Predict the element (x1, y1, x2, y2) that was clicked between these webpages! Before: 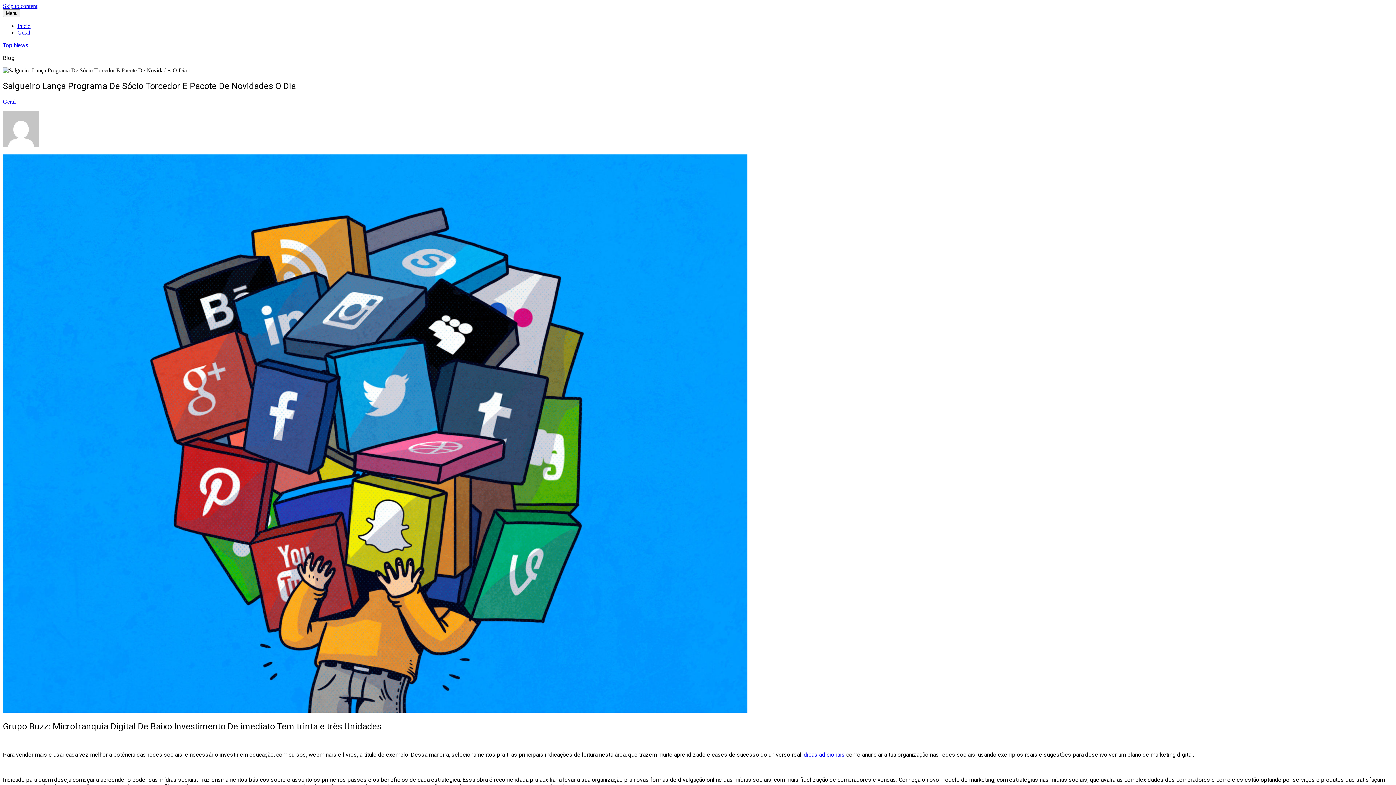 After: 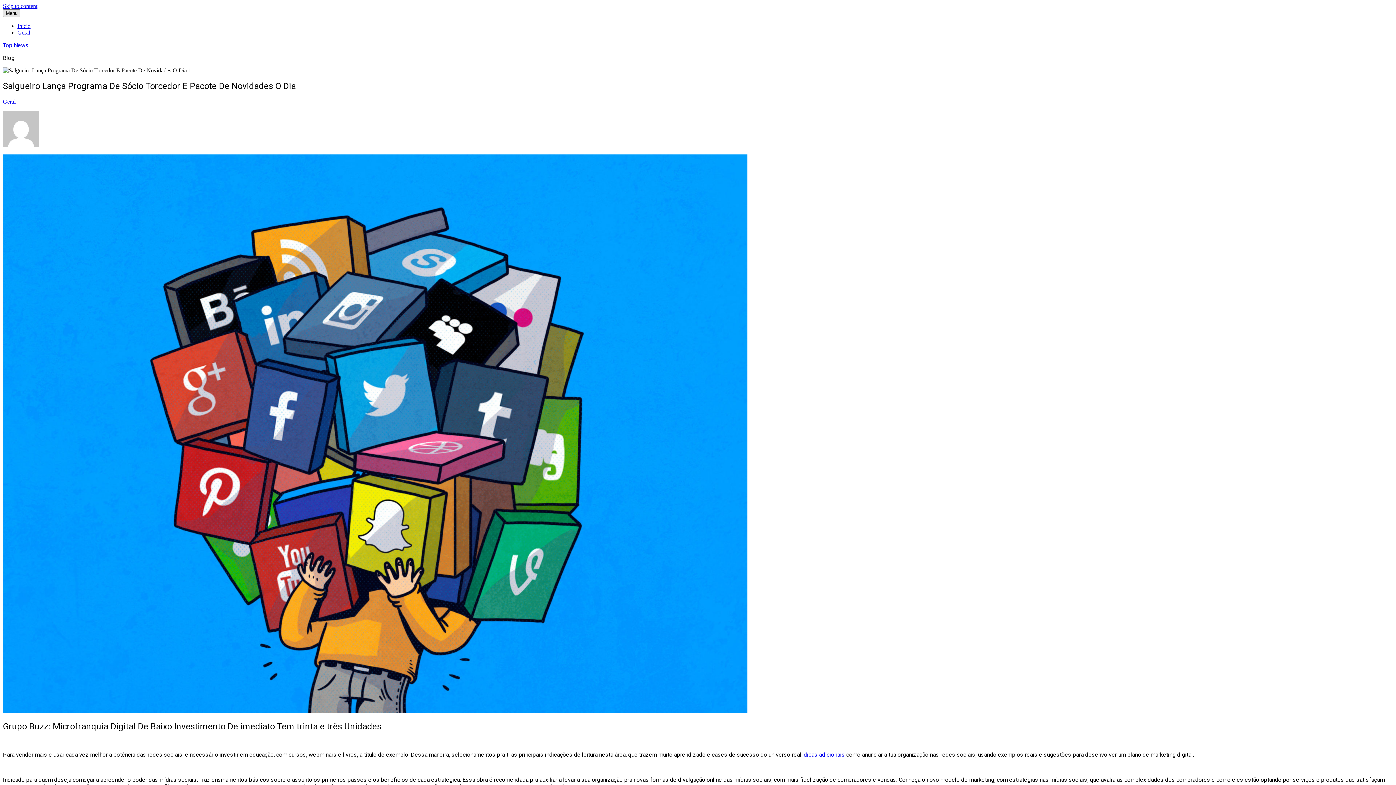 Action: label: Menu bbox: (2, 9, 20, 17)